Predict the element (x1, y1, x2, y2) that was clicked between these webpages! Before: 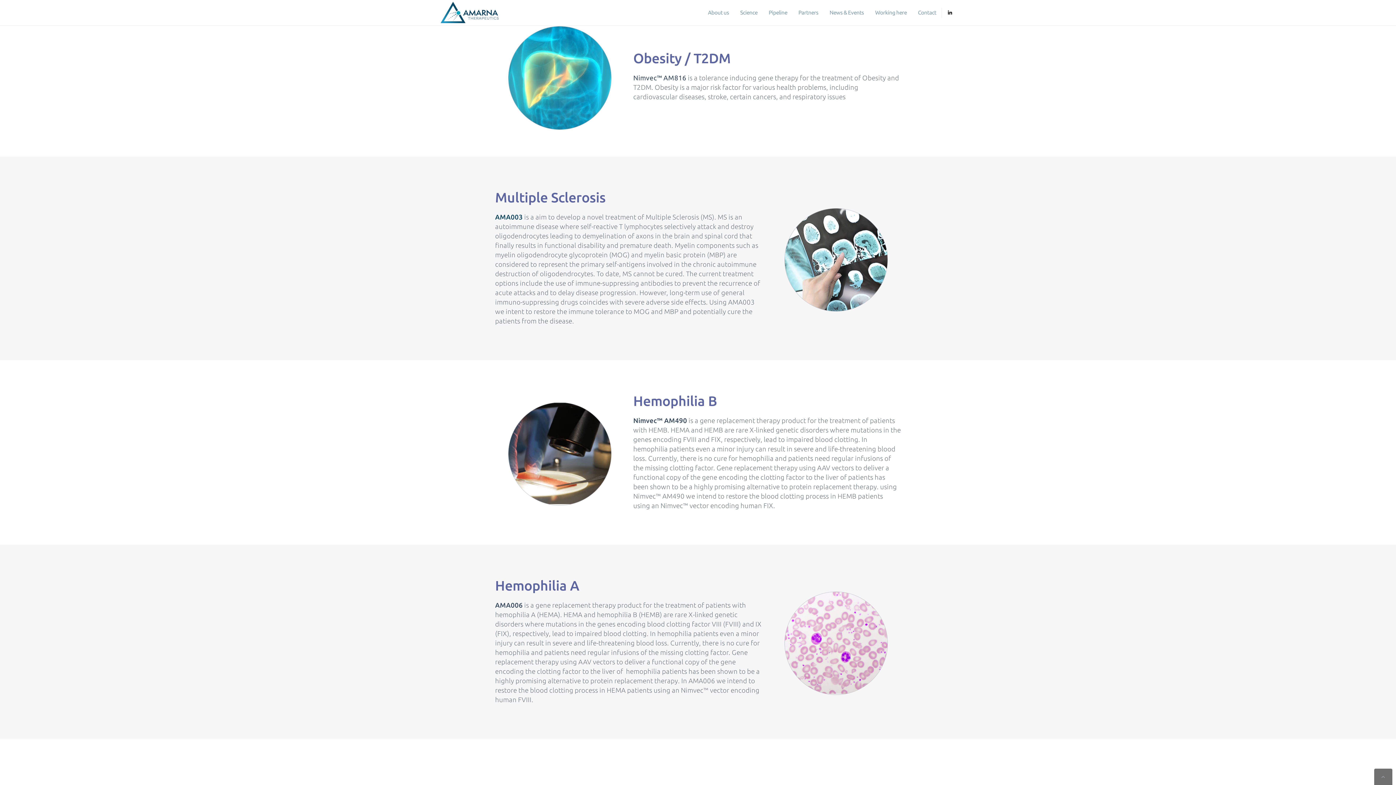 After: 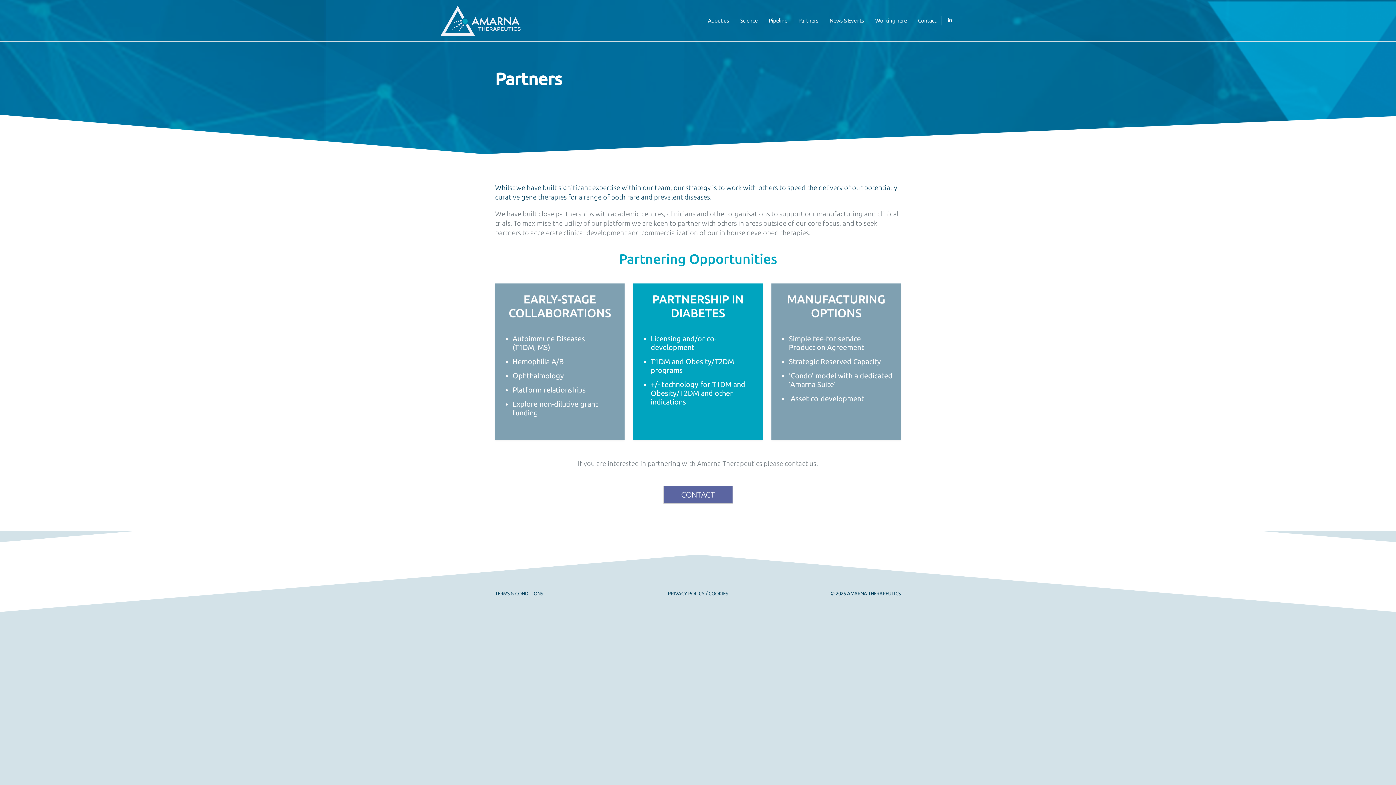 Action: bbox: (793, 0, 823, 25) label: Partners